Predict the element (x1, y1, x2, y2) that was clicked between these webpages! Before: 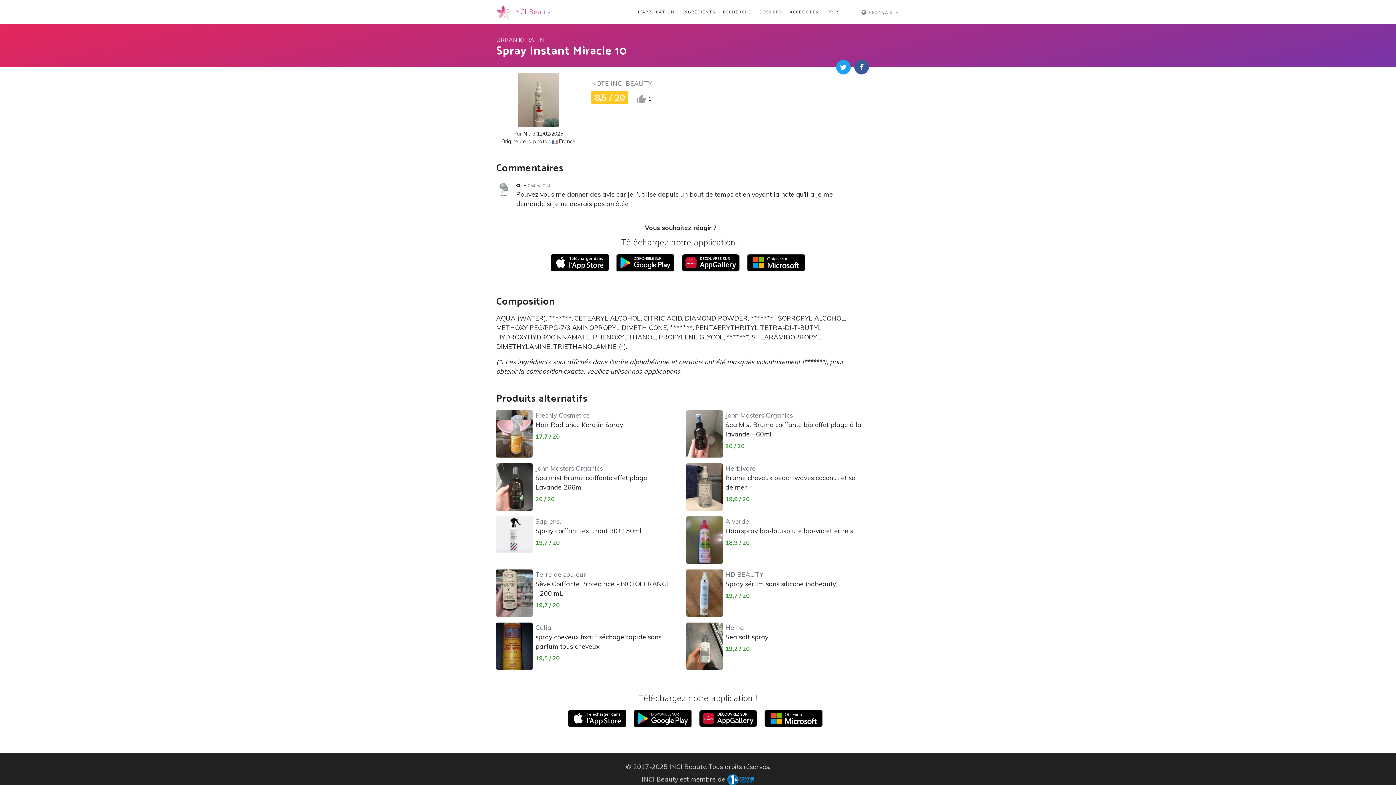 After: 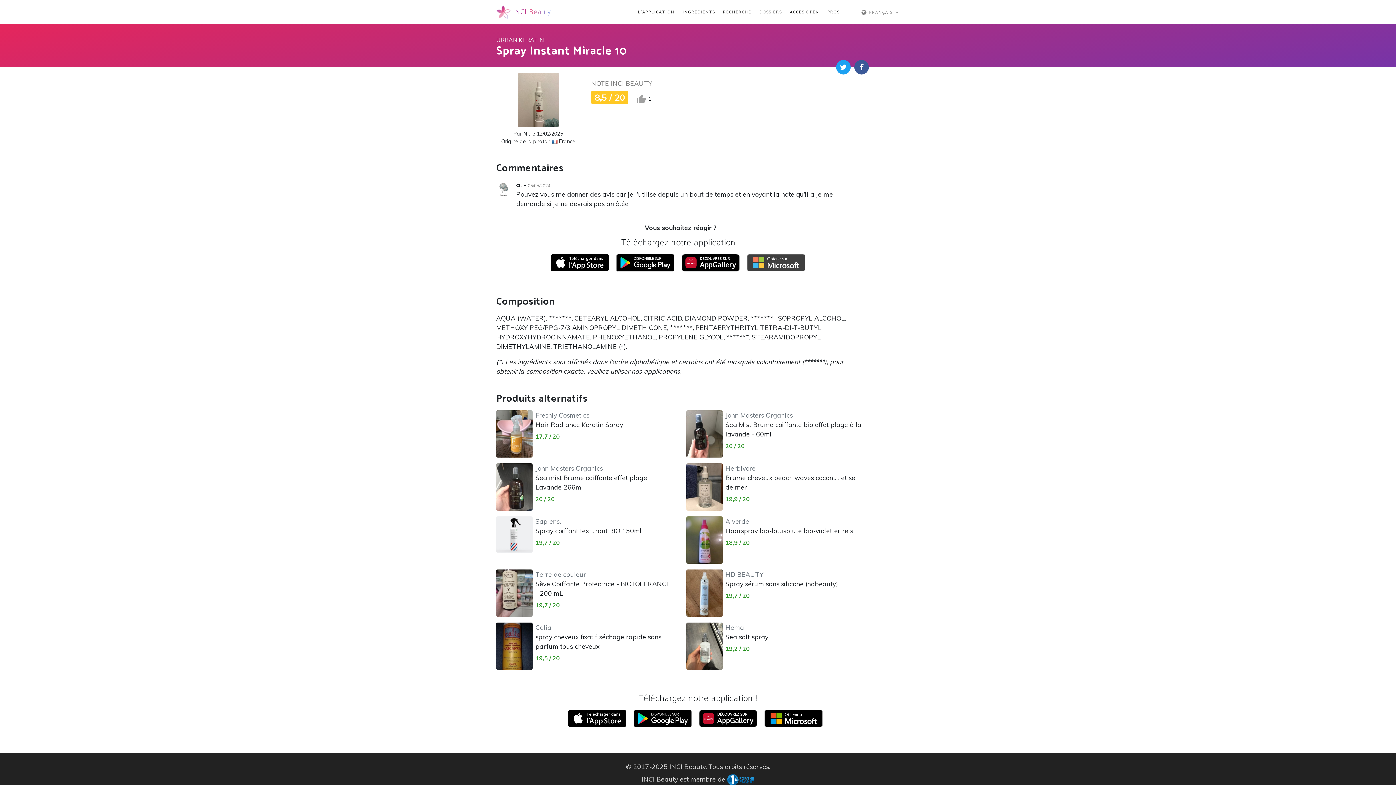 Action: bbox: (747, 257, 805, 265)